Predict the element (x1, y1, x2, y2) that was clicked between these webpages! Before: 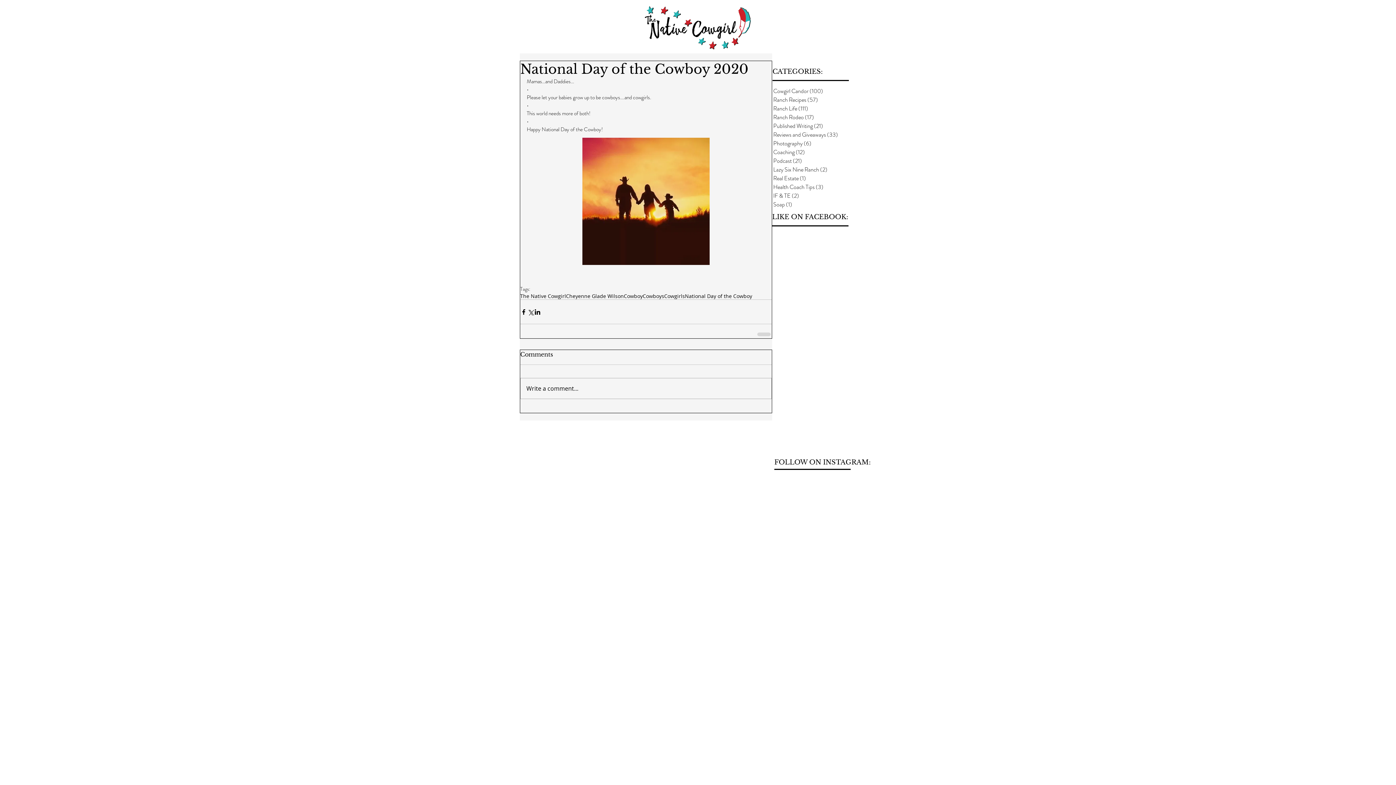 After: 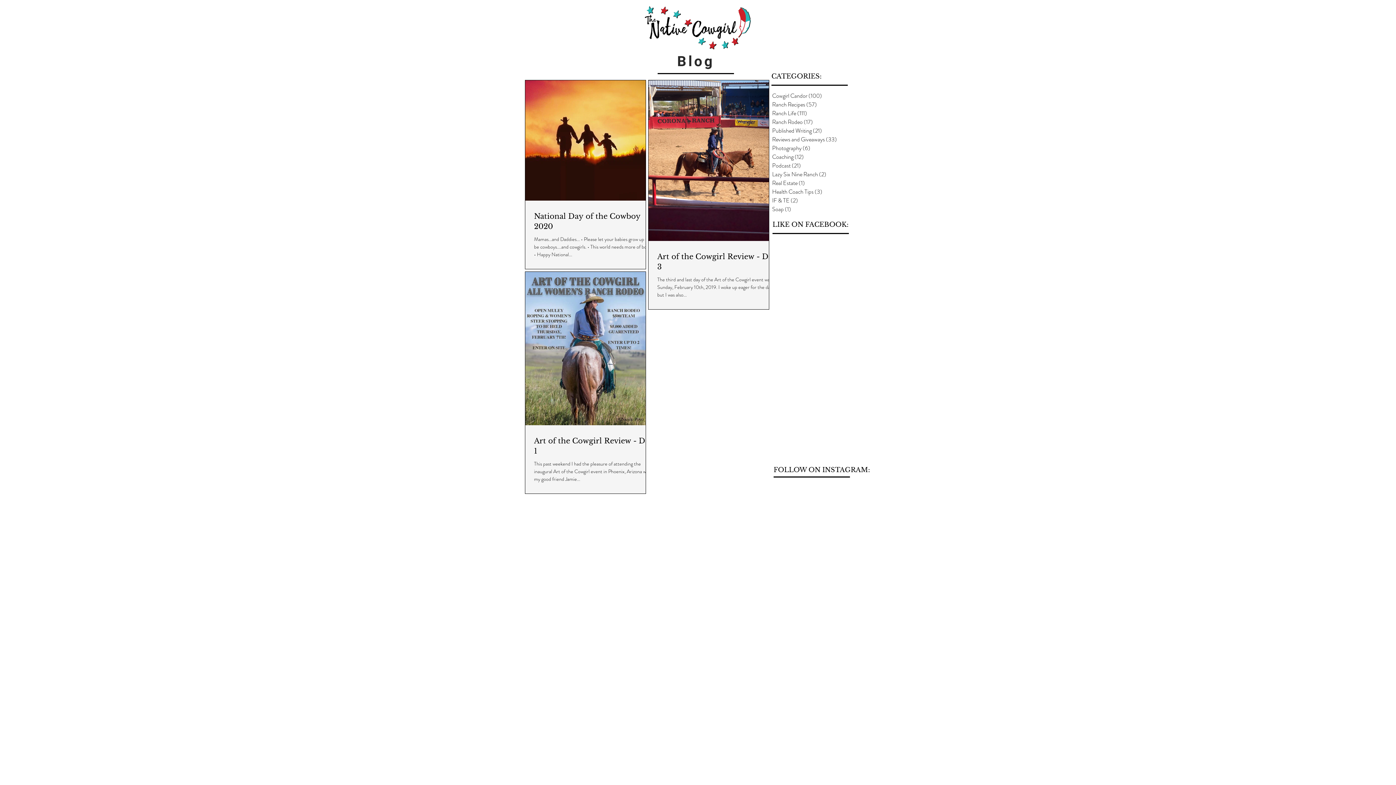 Action: label: Cowgirls bbox: (664, 293, 685, 299)